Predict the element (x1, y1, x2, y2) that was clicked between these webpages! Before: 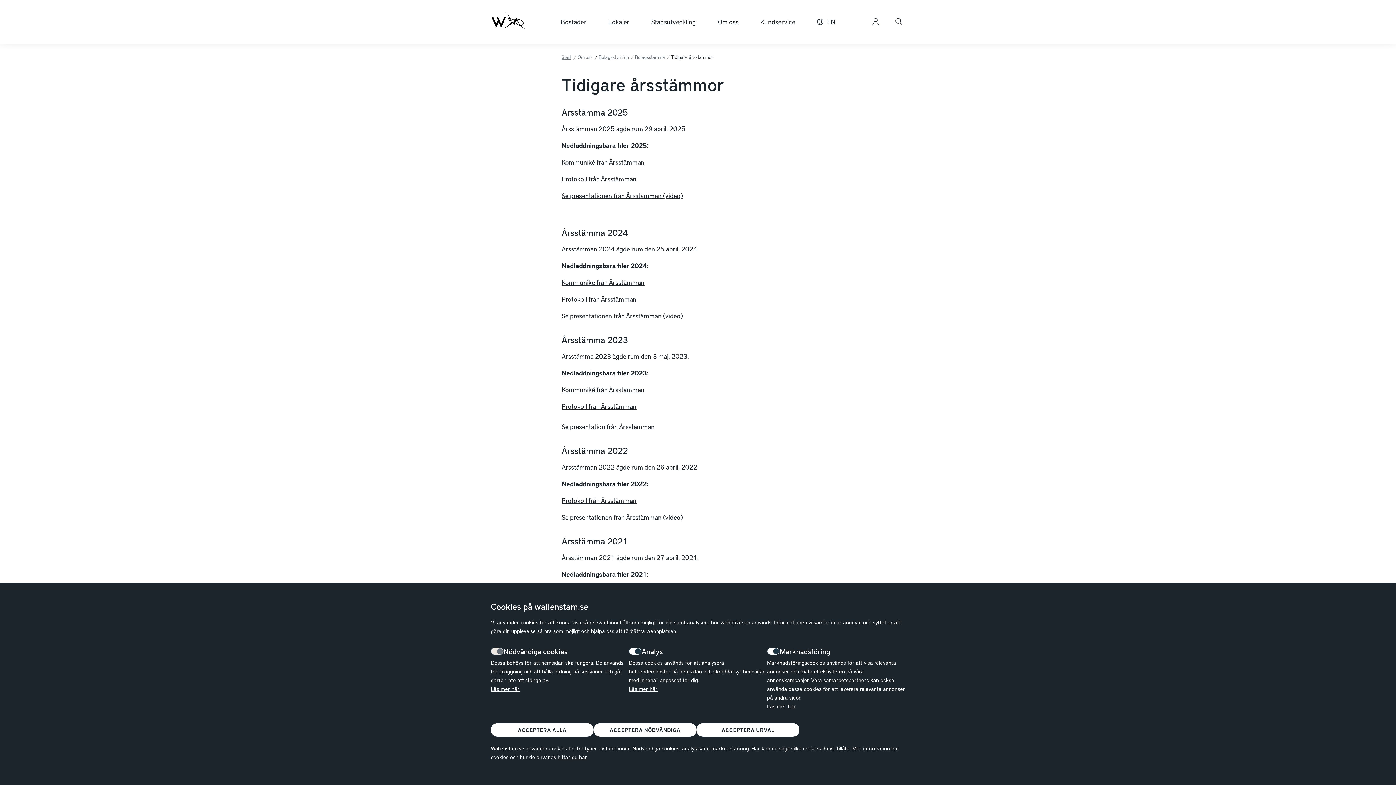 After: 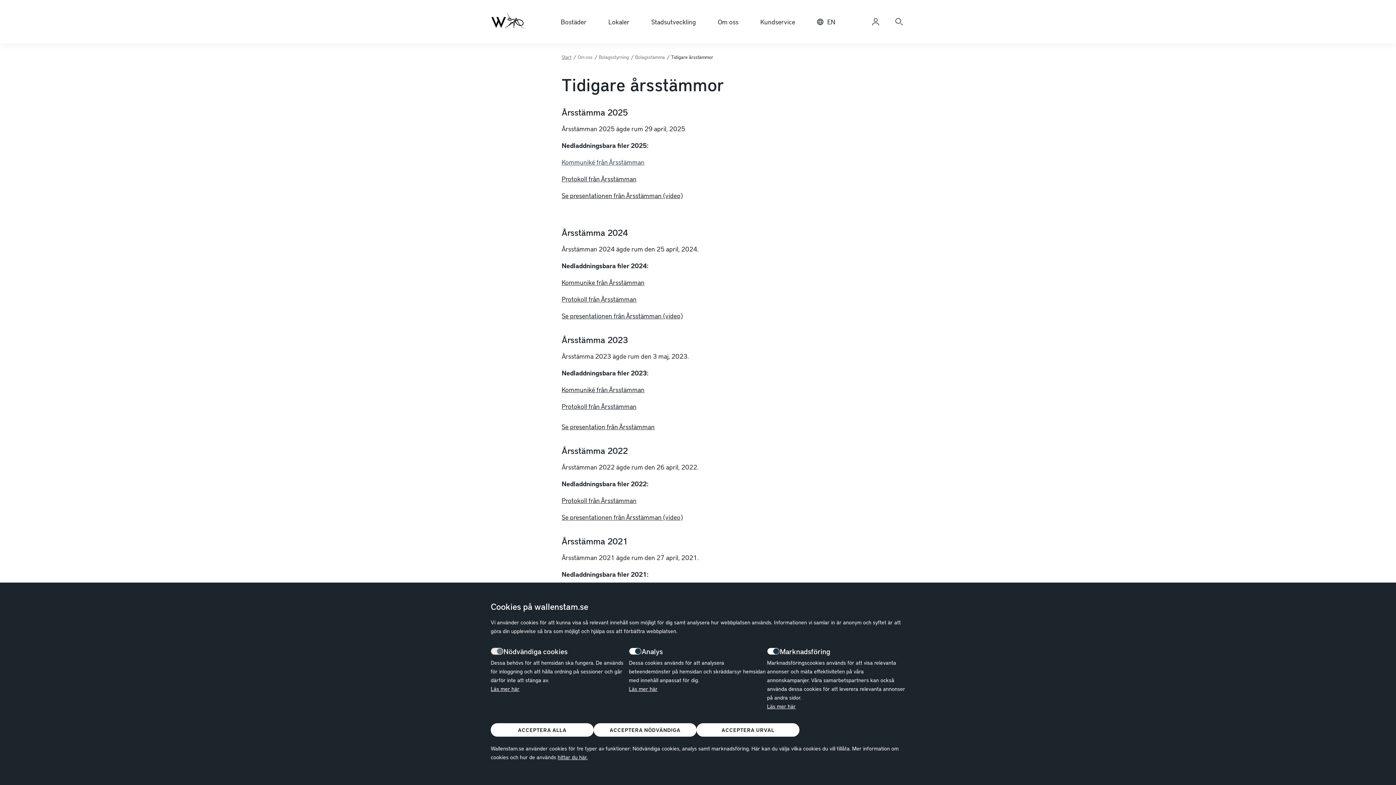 Action: bbox: (561, 157, 644, 166) label: Kommuniké från Årsstämman